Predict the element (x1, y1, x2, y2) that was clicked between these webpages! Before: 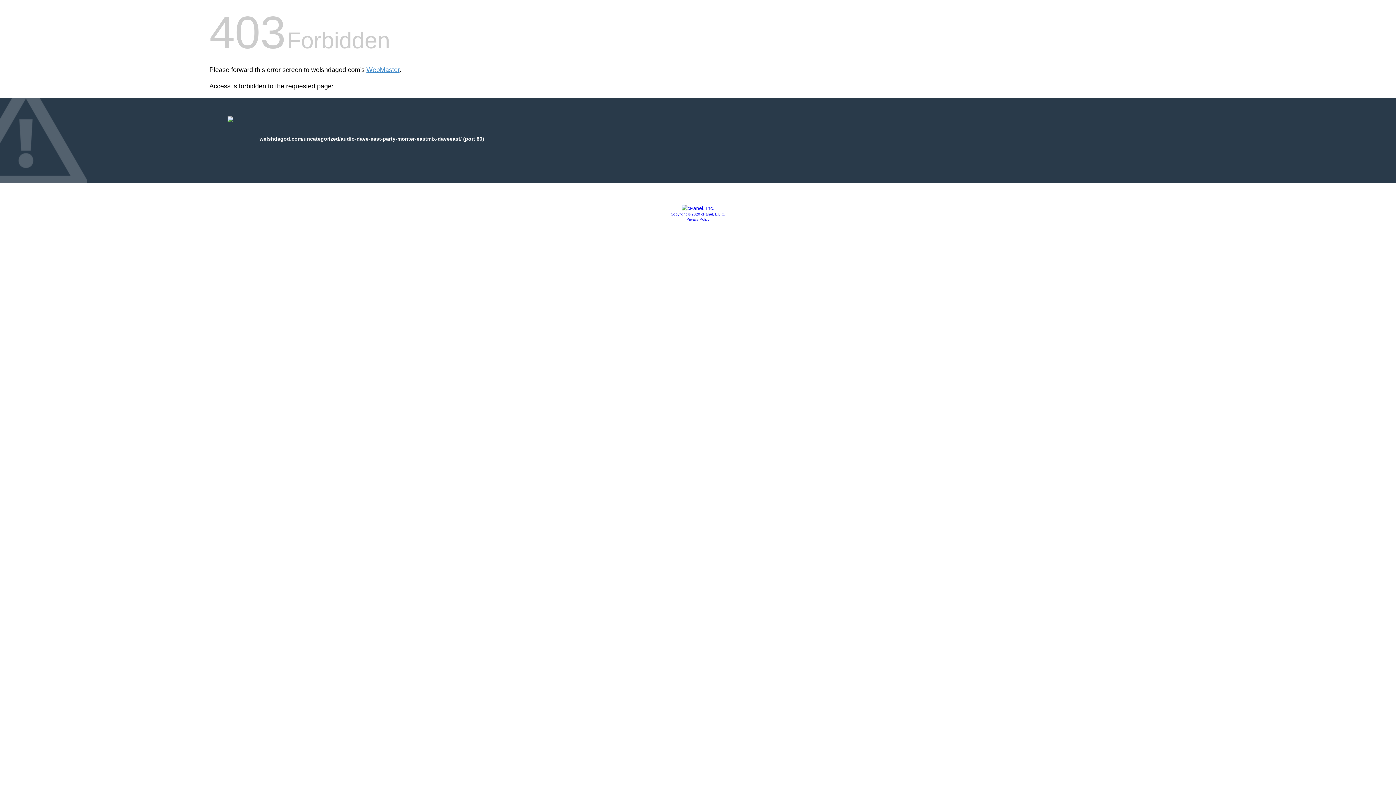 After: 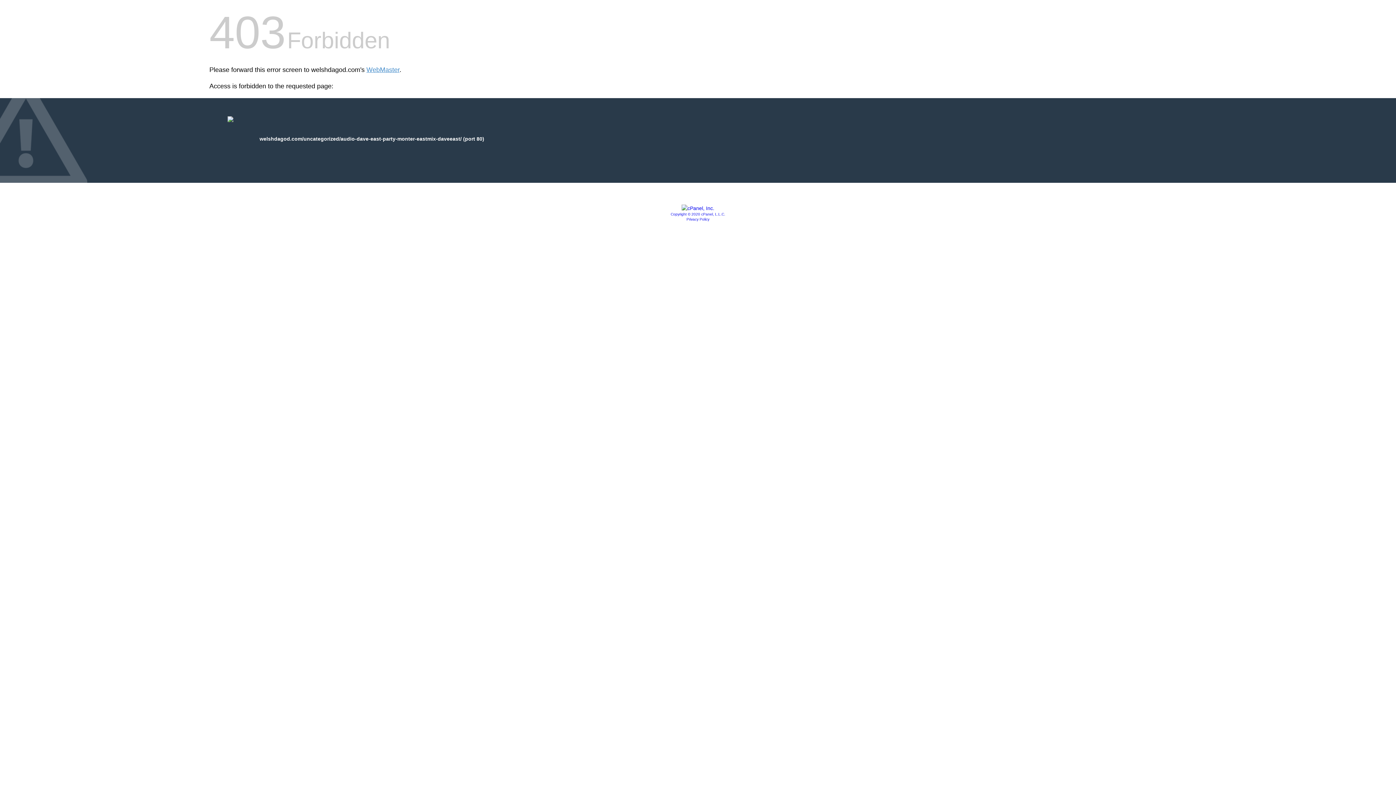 Action: label: Privacy Policy bbox: (686, 217, 709, 221)